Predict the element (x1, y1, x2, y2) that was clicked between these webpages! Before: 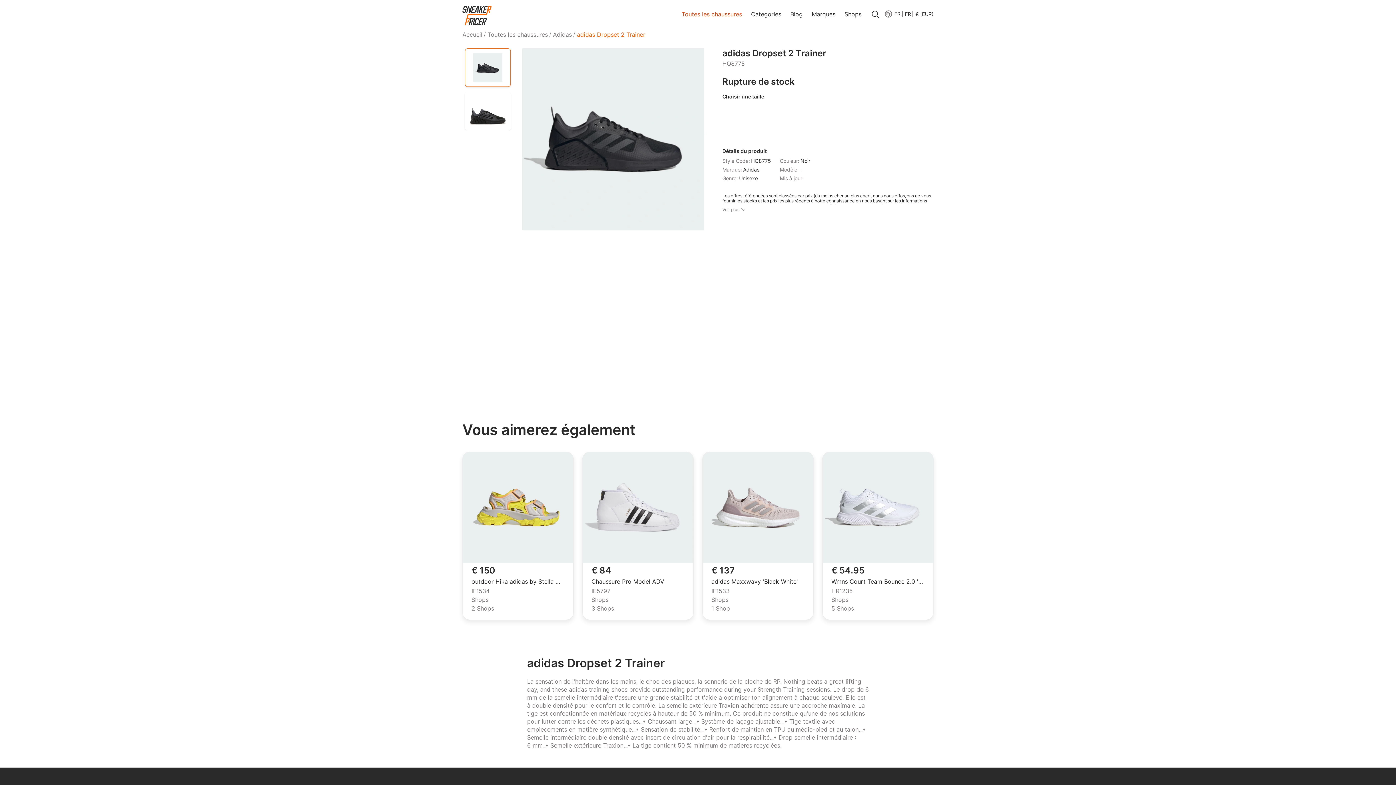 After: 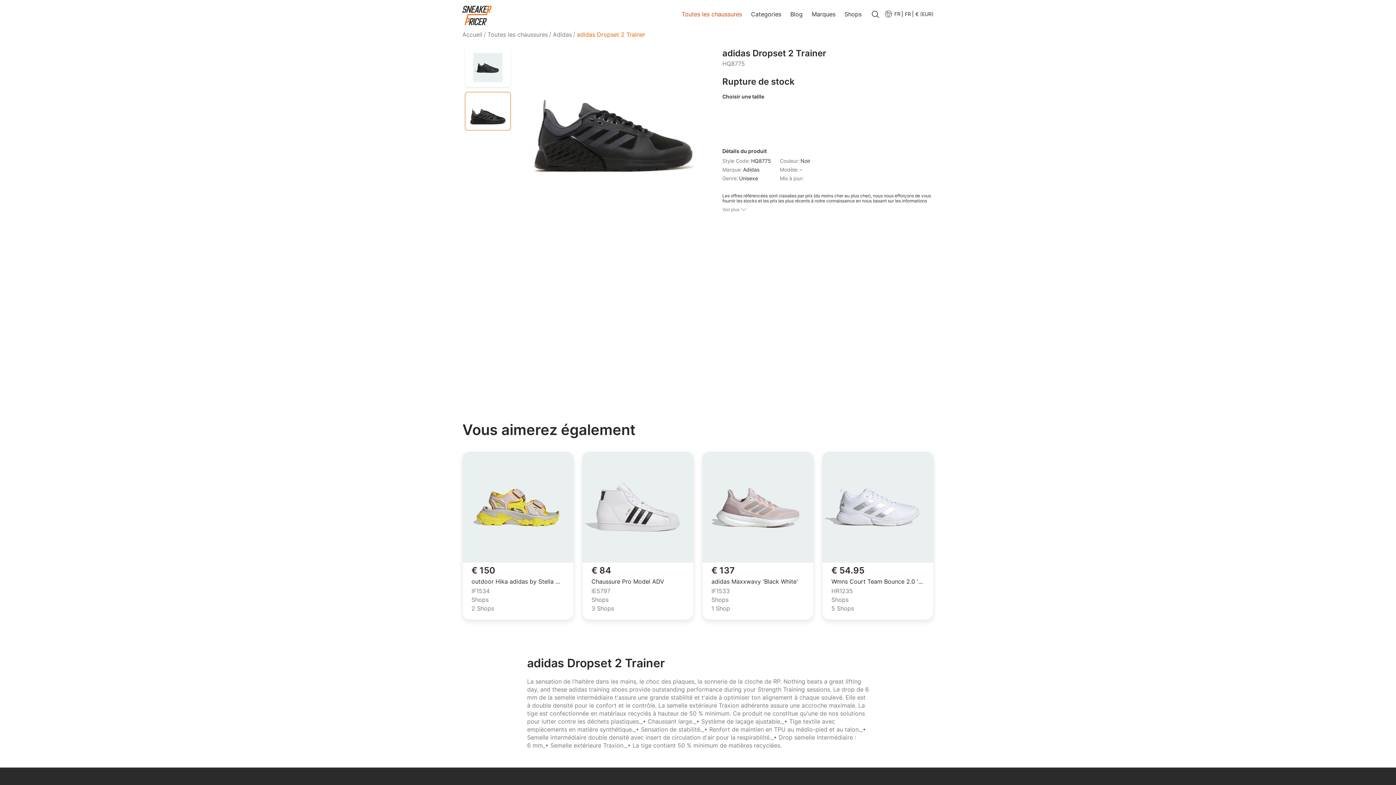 Action: bbox: (462, 89, 513, 130) label: go to product page